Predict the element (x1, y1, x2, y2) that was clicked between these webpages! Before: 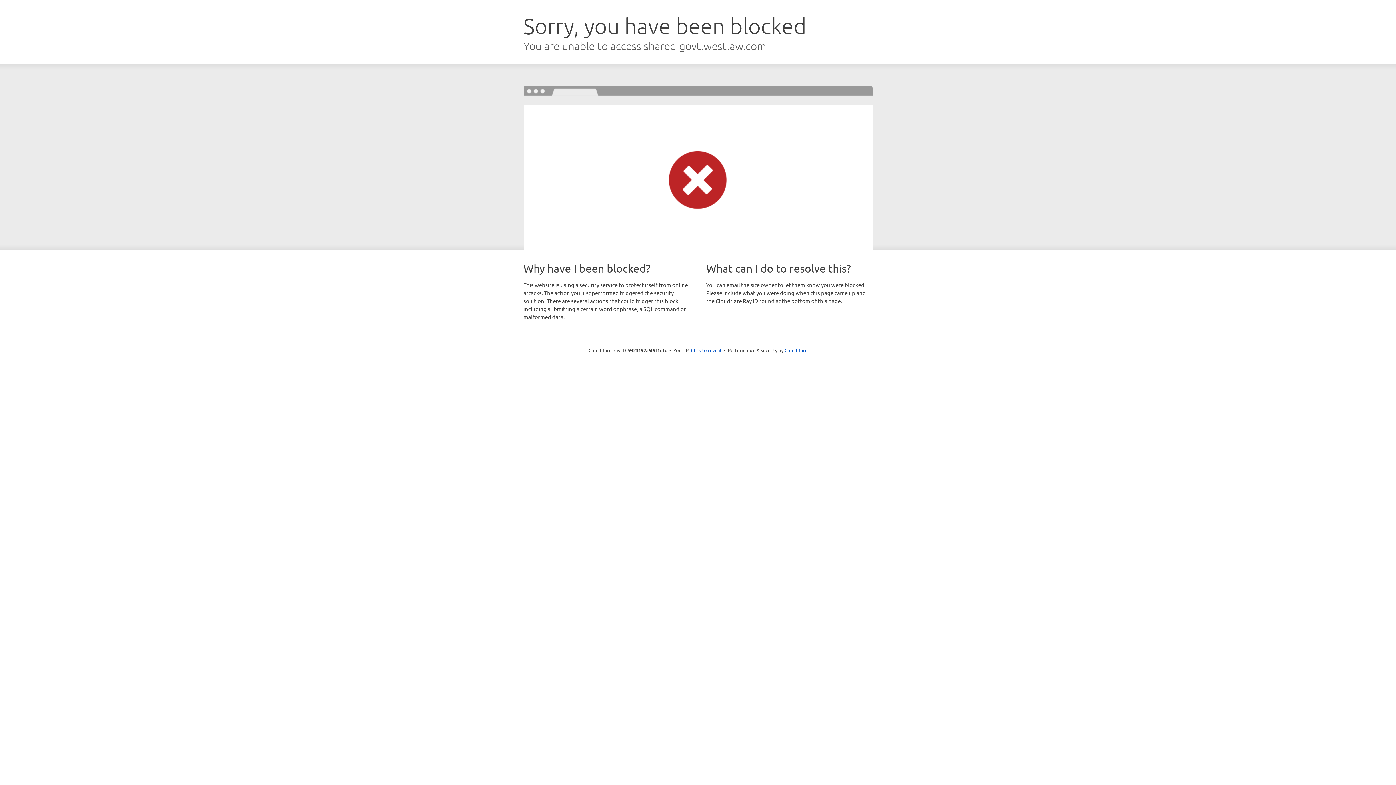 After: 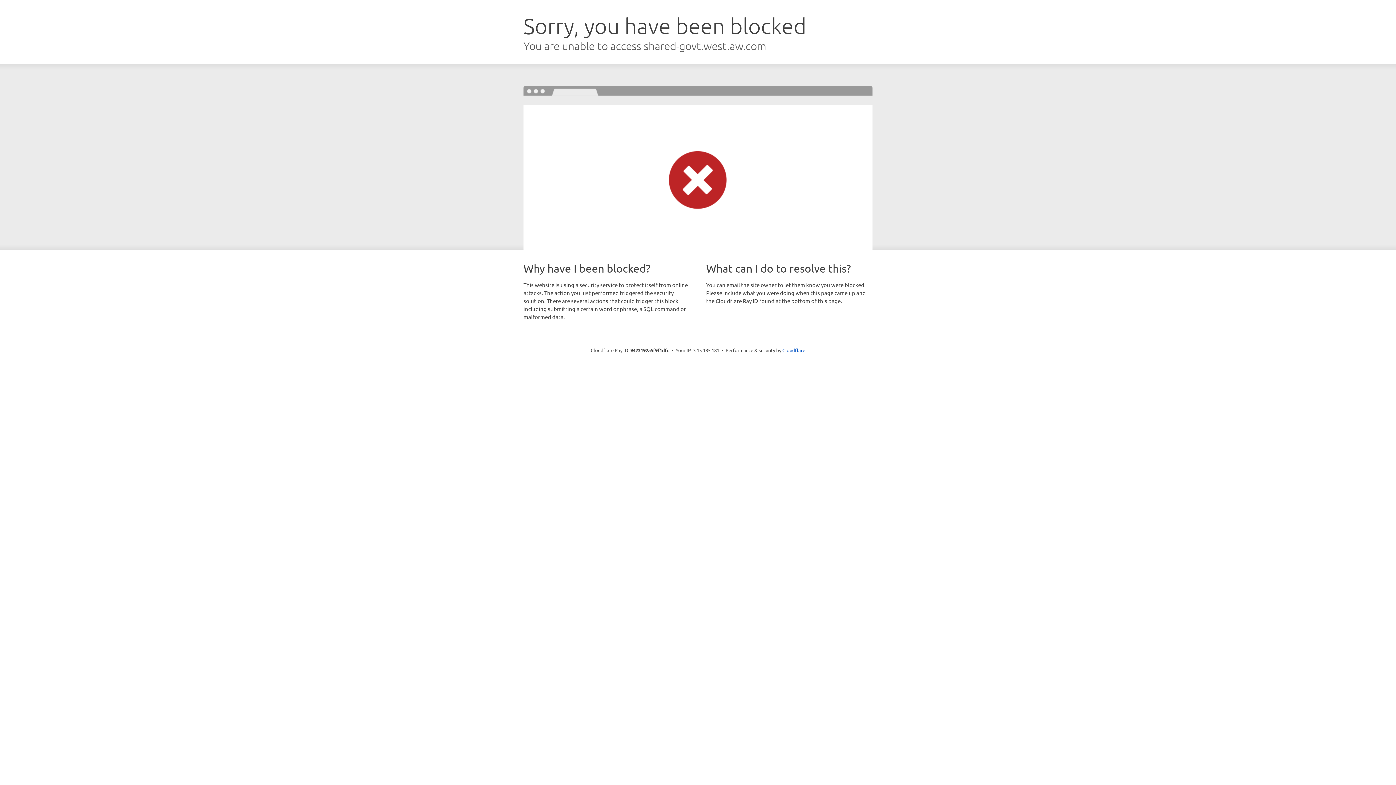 Action: bbox: (691, 346, 721, 353) label: Click to reveal